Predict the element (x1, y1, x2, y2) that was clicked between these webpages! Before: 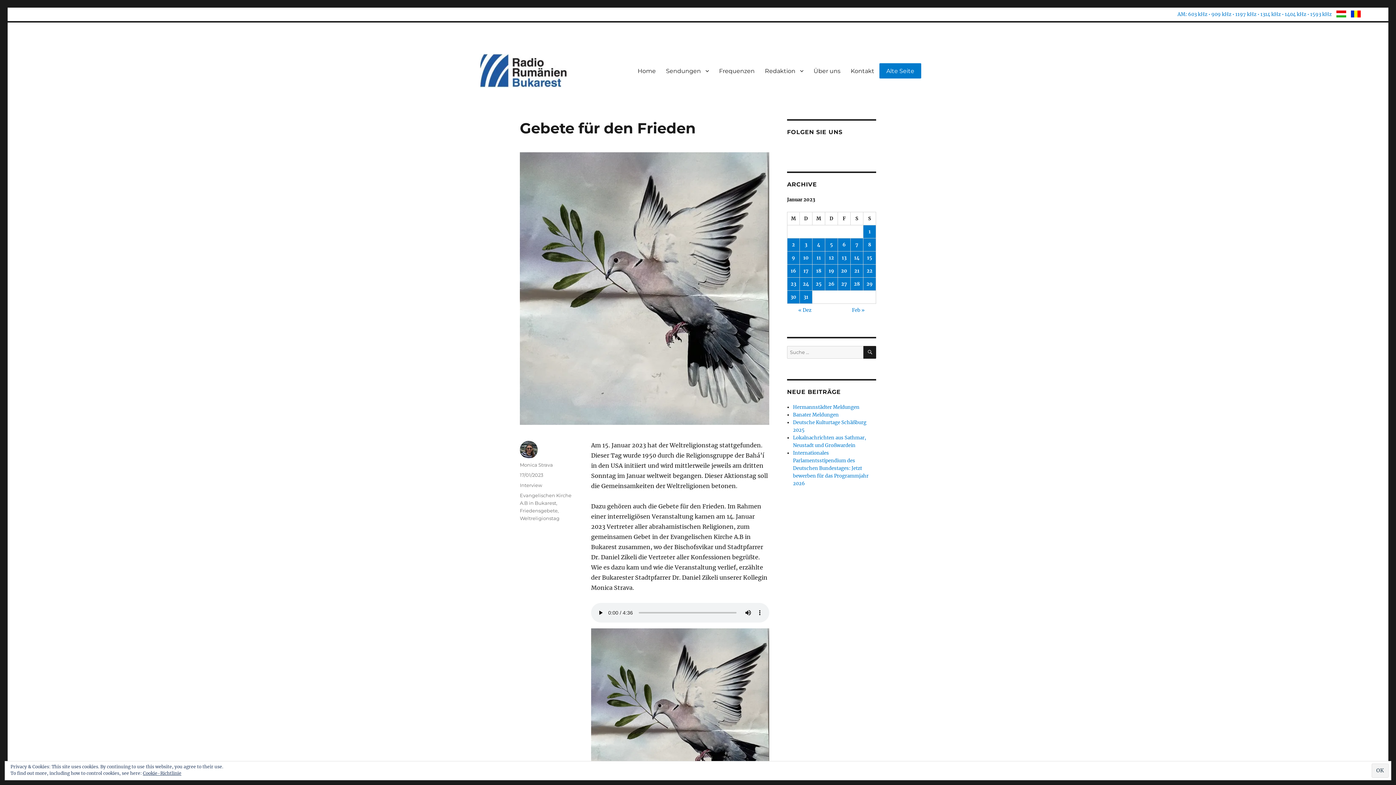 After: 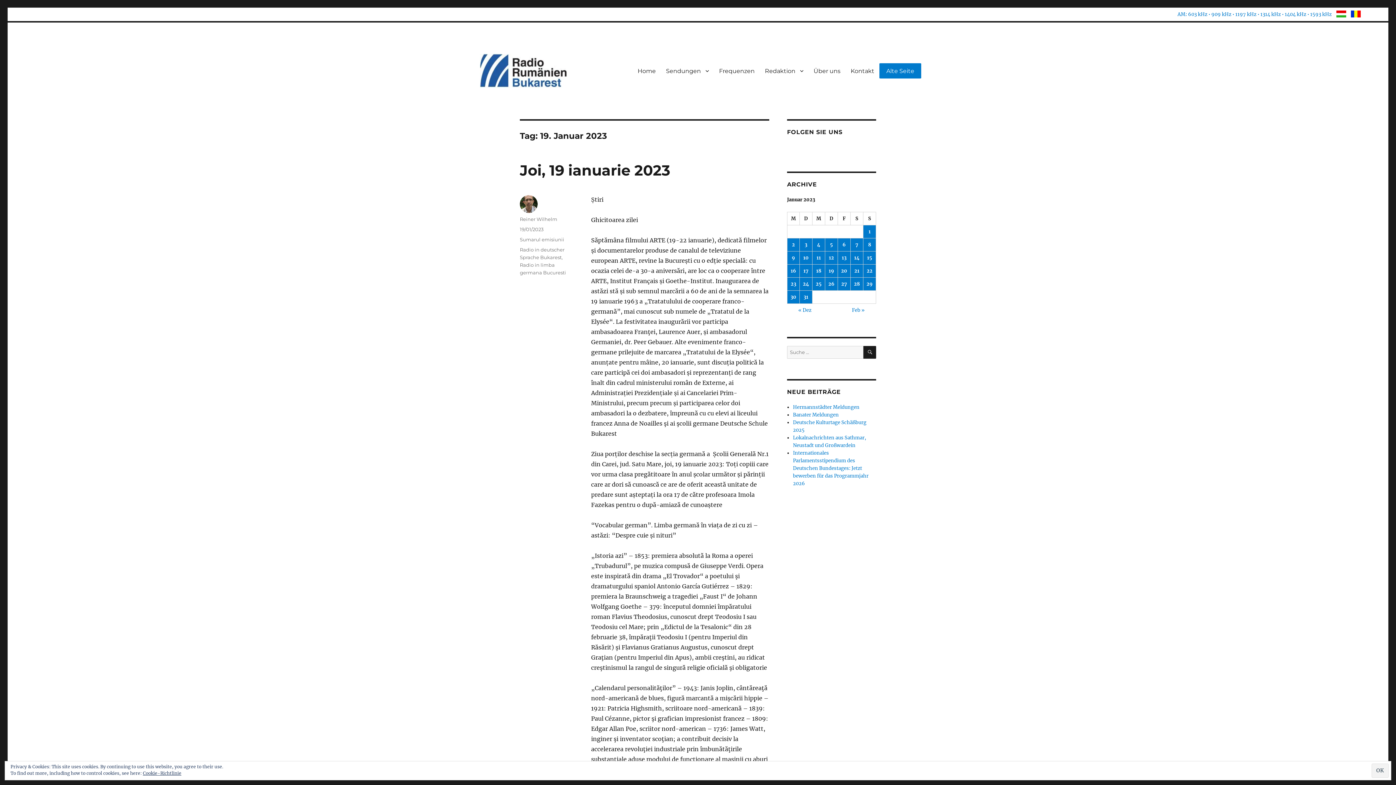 Action: label: Beiträge veröffentlicht am 19. January 2023 bbox: (825, 264, 837, 277)